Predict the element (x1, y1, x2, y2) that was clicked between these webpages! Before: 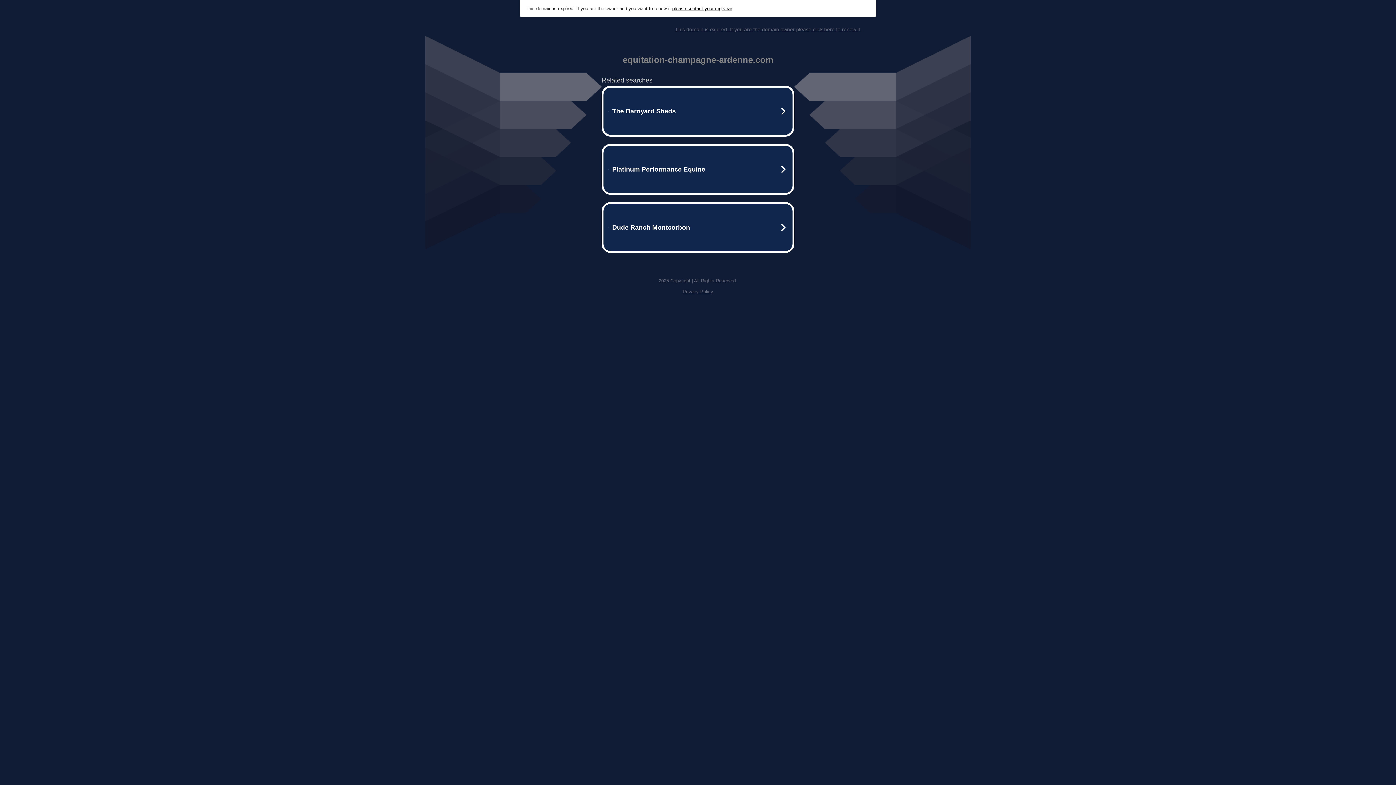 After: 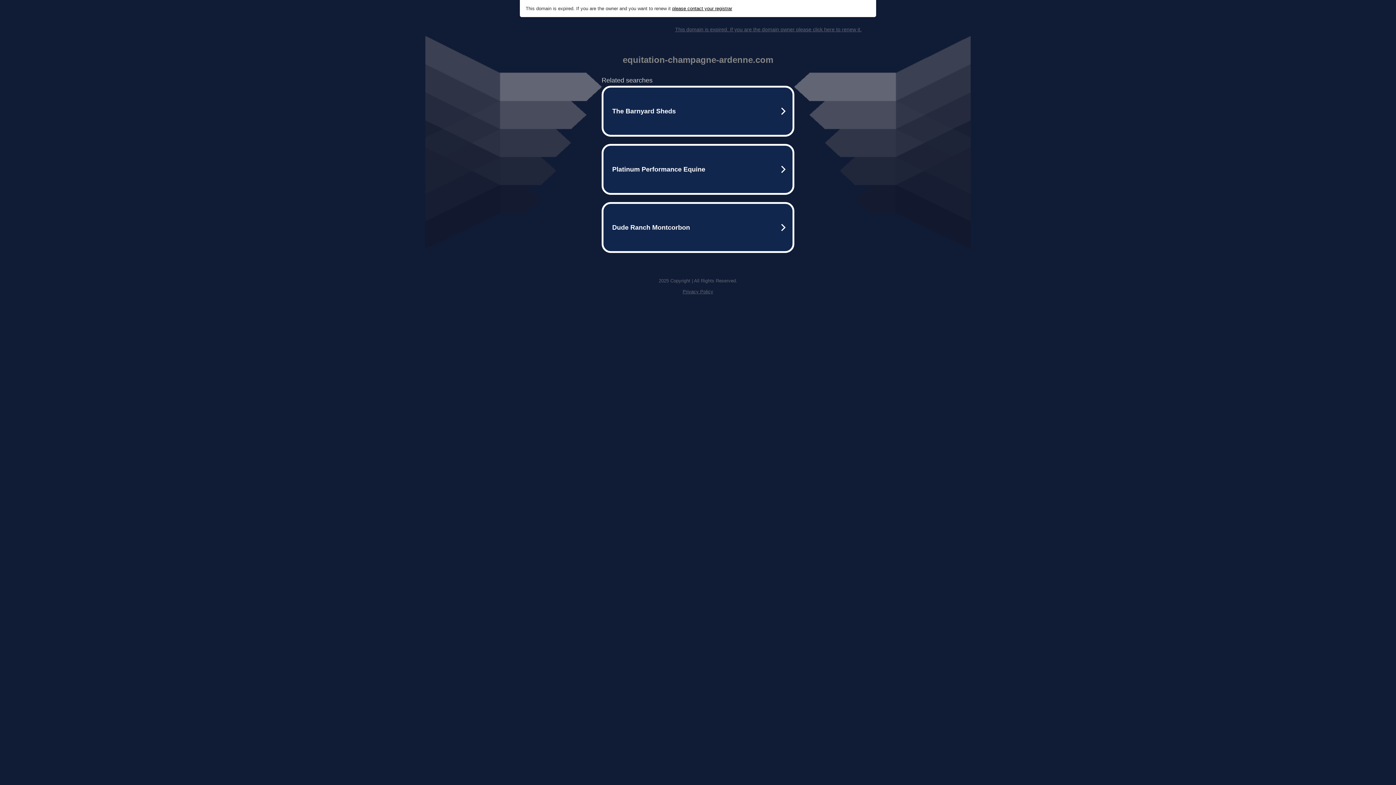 Action: bbox: (682, 289, 713, 294) label: Privacy Policy